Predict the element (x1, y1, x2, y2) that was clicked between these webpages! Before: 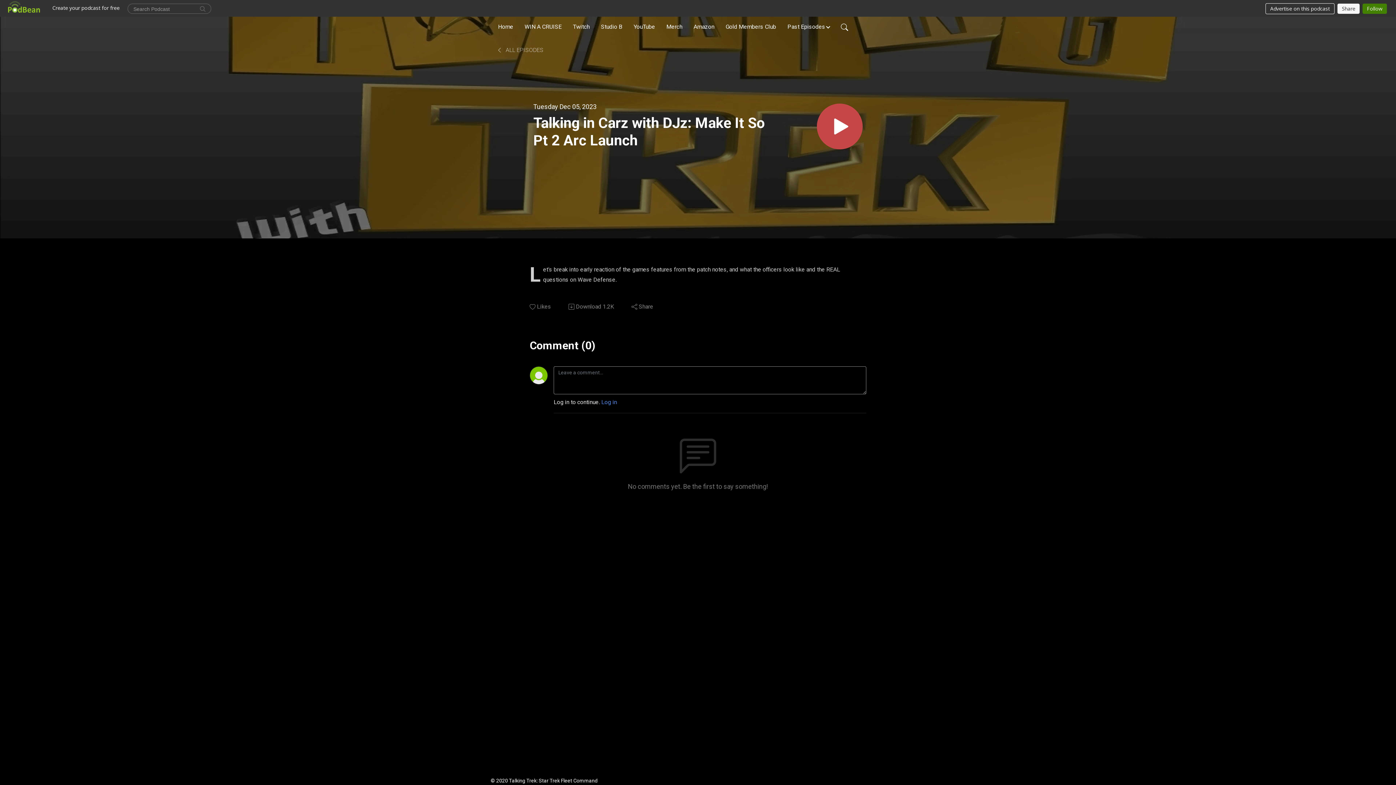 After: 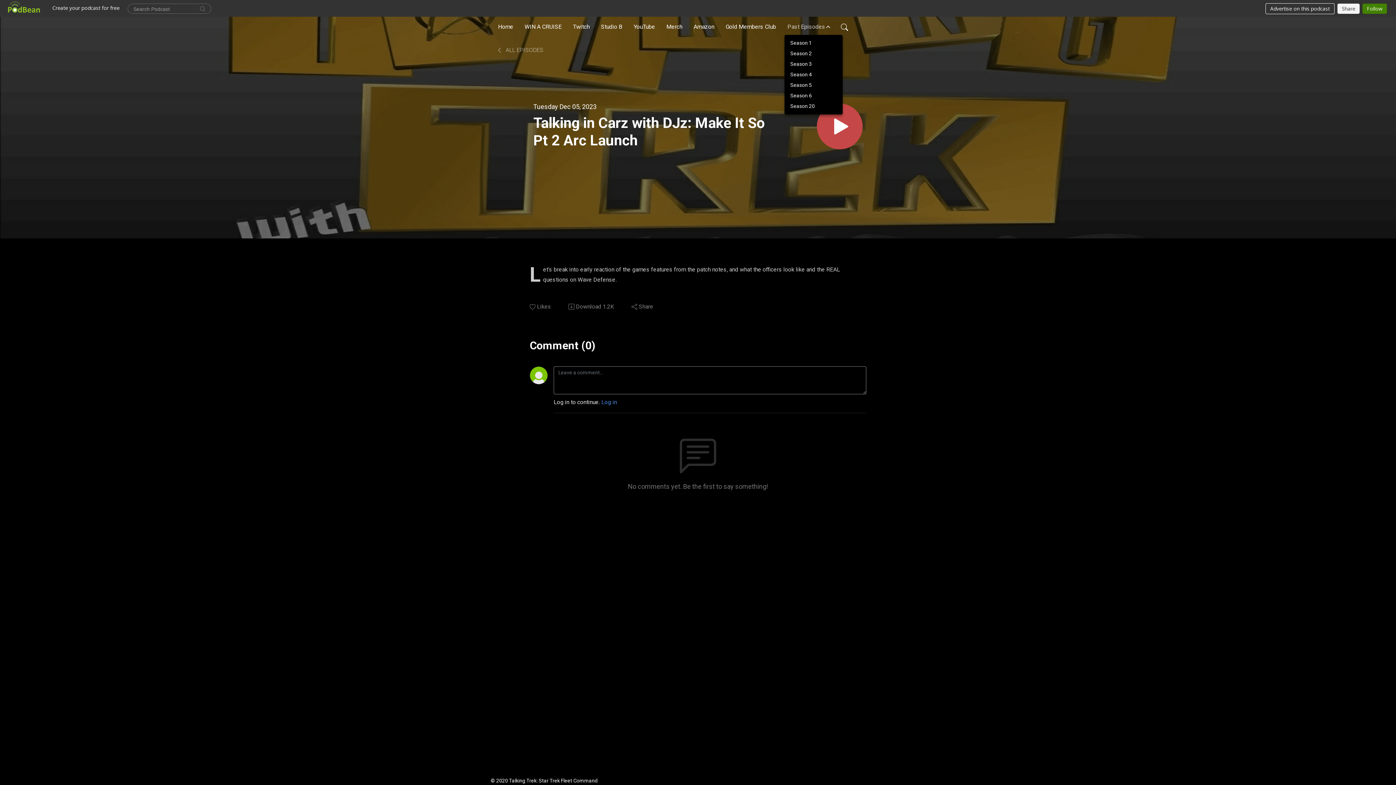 Action: bbox: (784, 19, 832, 34) label: Past Episodes